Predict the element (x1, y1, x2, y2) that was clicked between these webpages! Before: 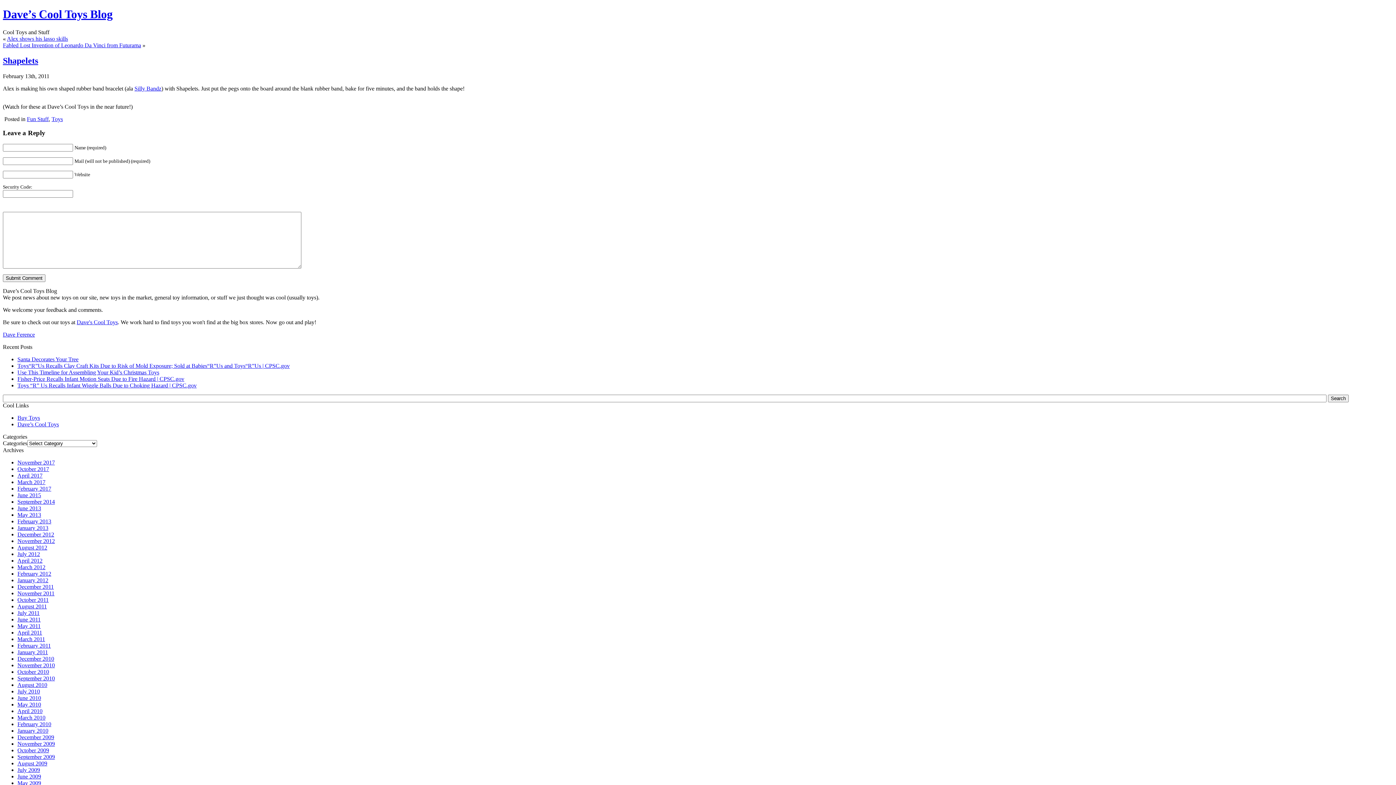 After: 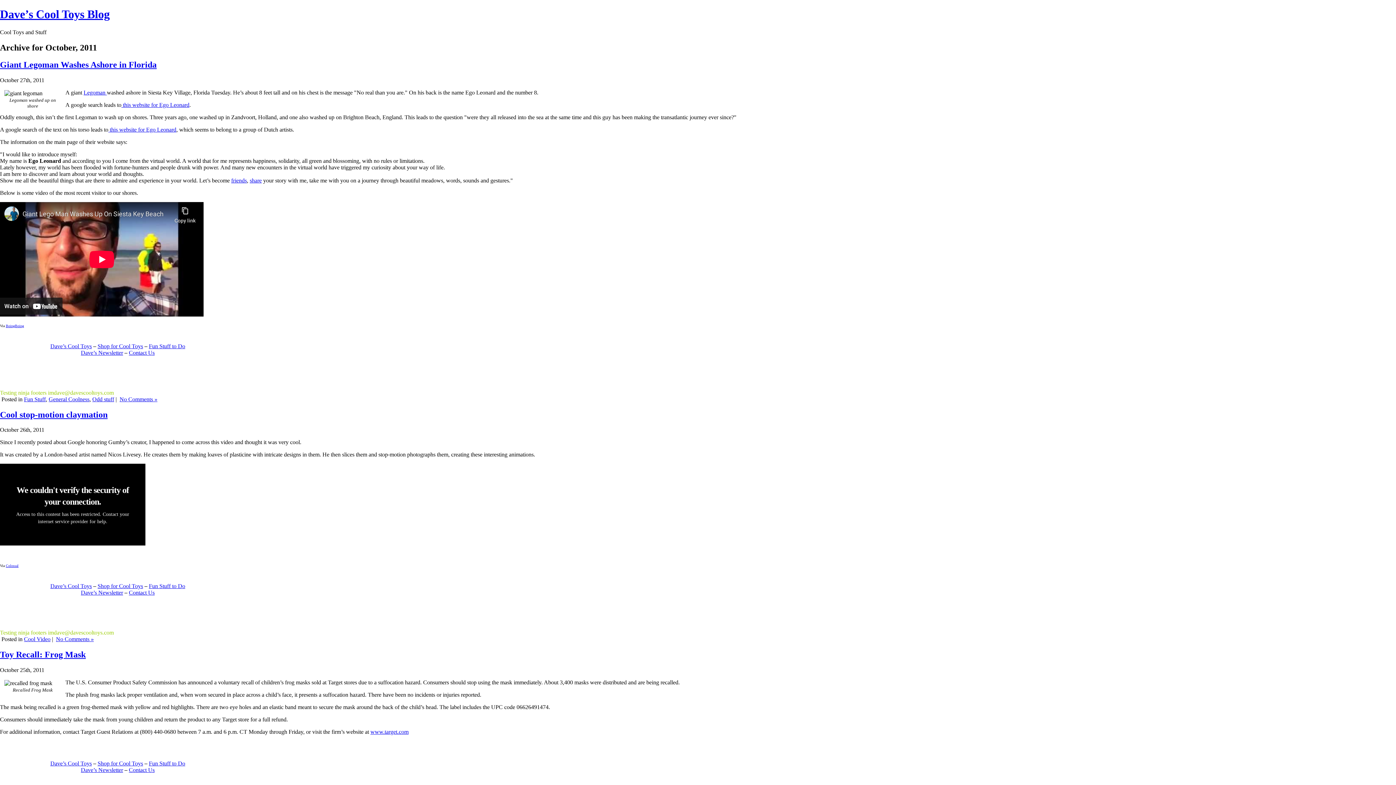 Action: label: October 2011 bbox: (17, 597, 48, 603)